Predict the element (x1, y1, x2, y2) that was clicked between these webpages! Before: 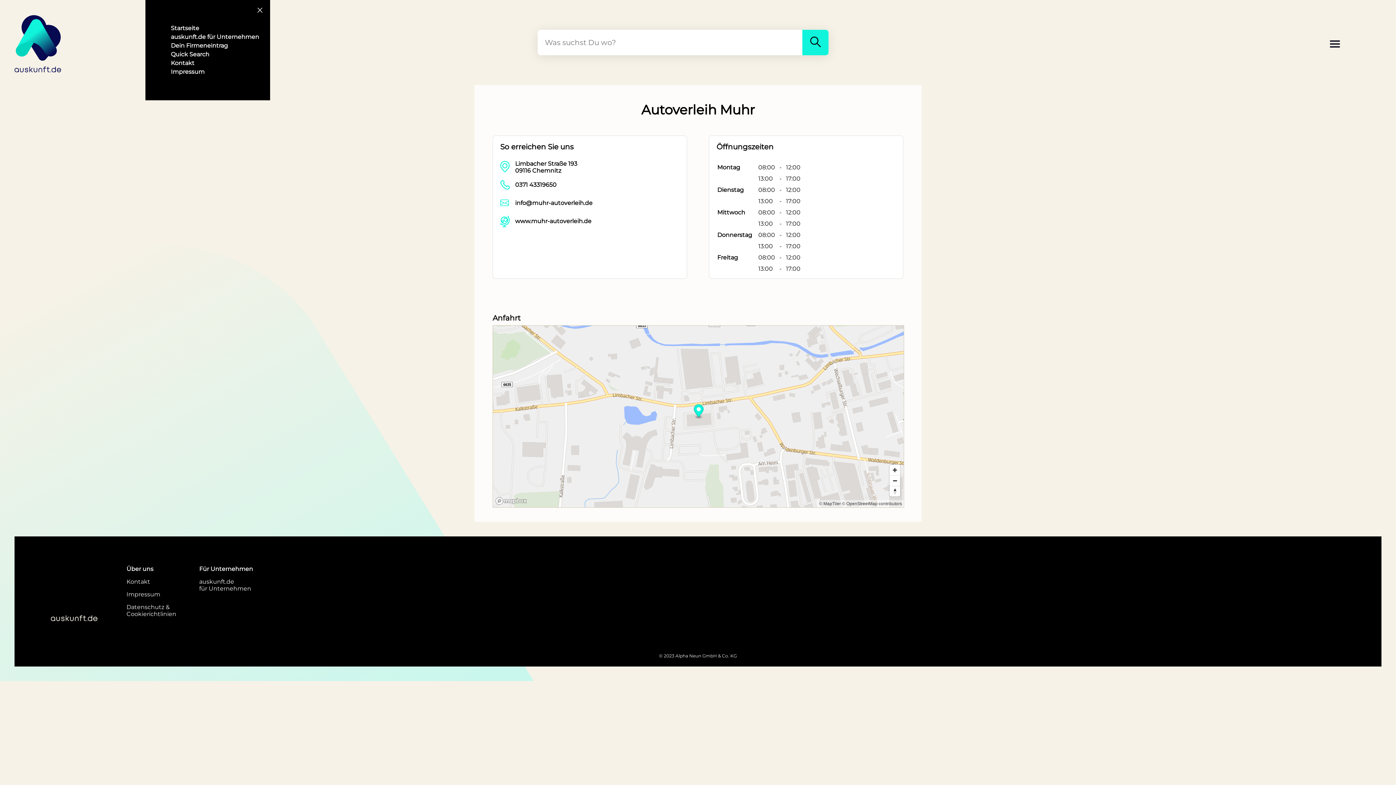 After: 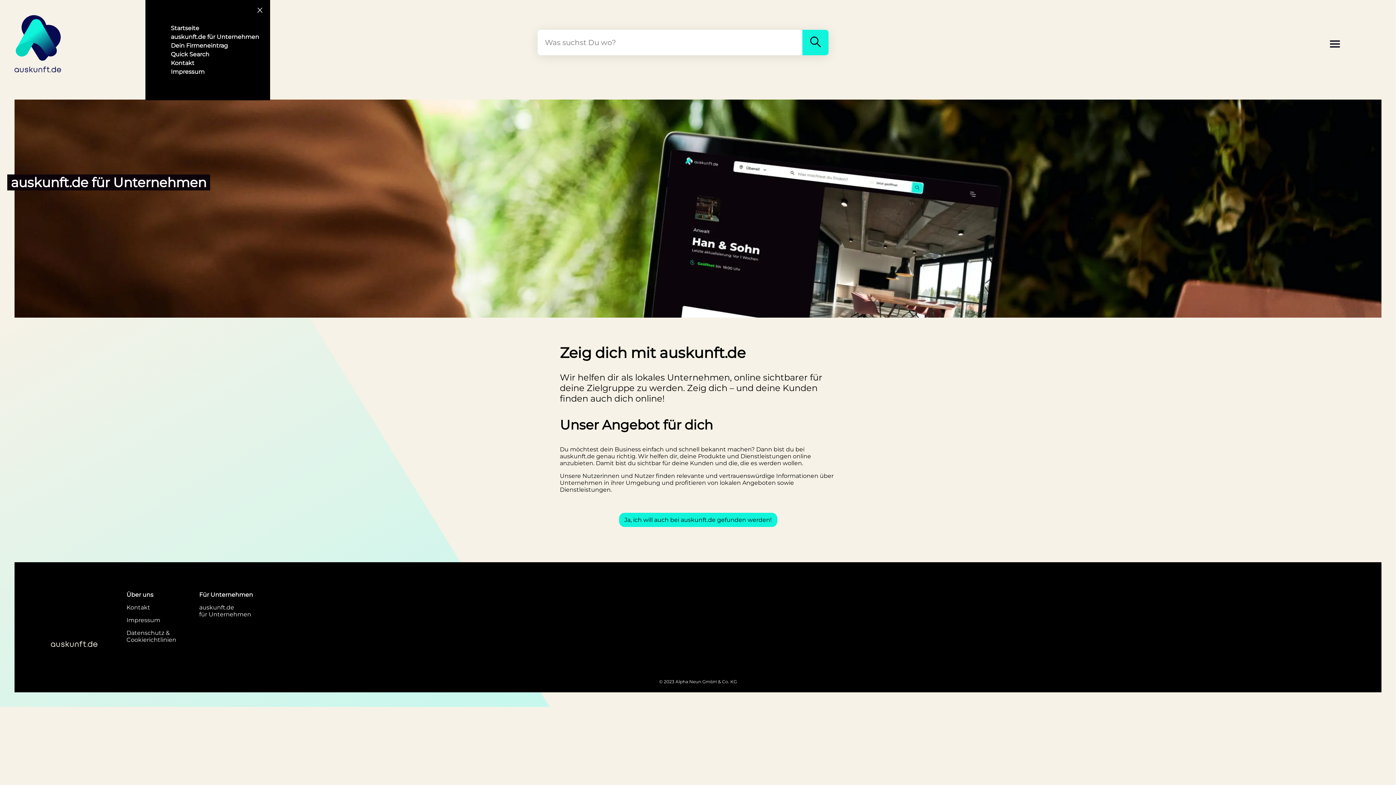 Action: bbox: (170, 32, 259, 41) label: auskunft.de für Unternehmen